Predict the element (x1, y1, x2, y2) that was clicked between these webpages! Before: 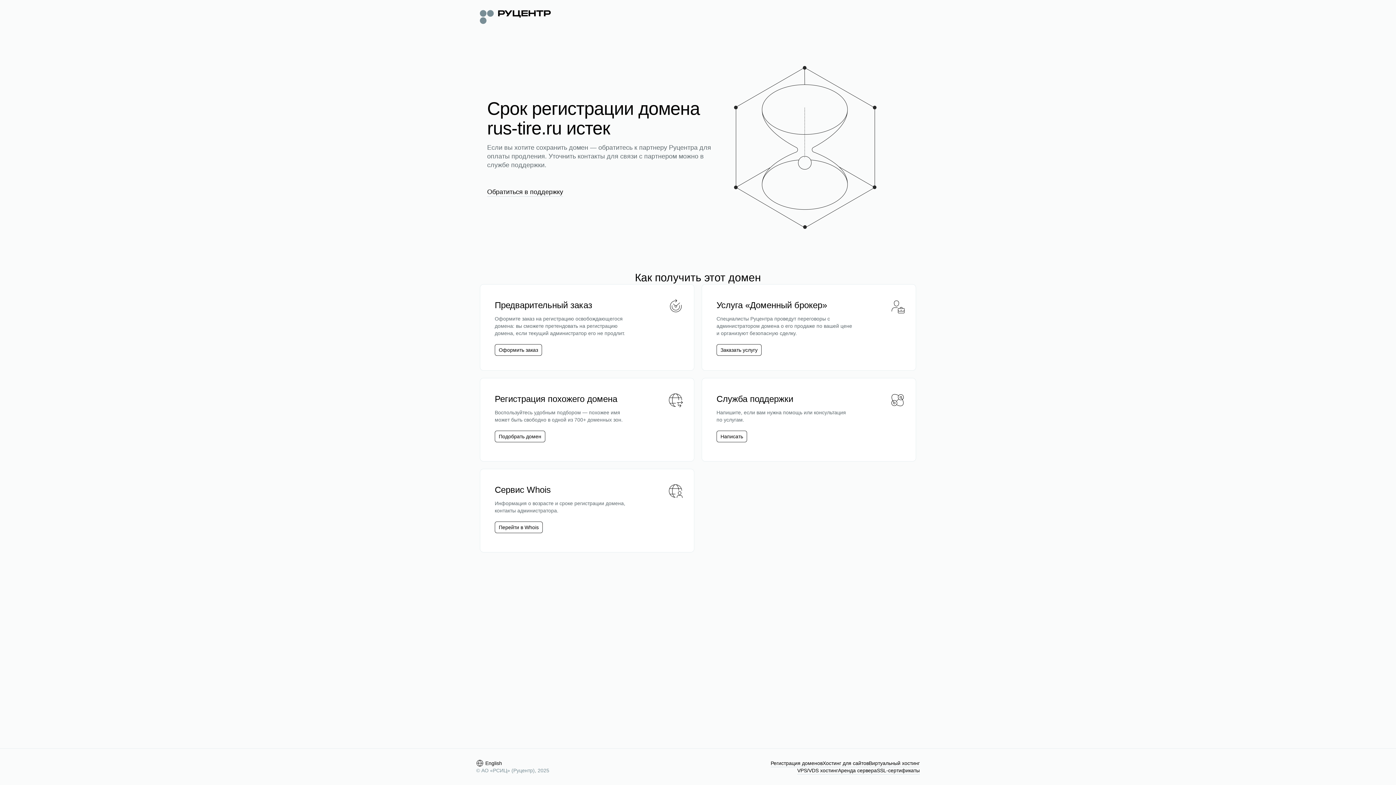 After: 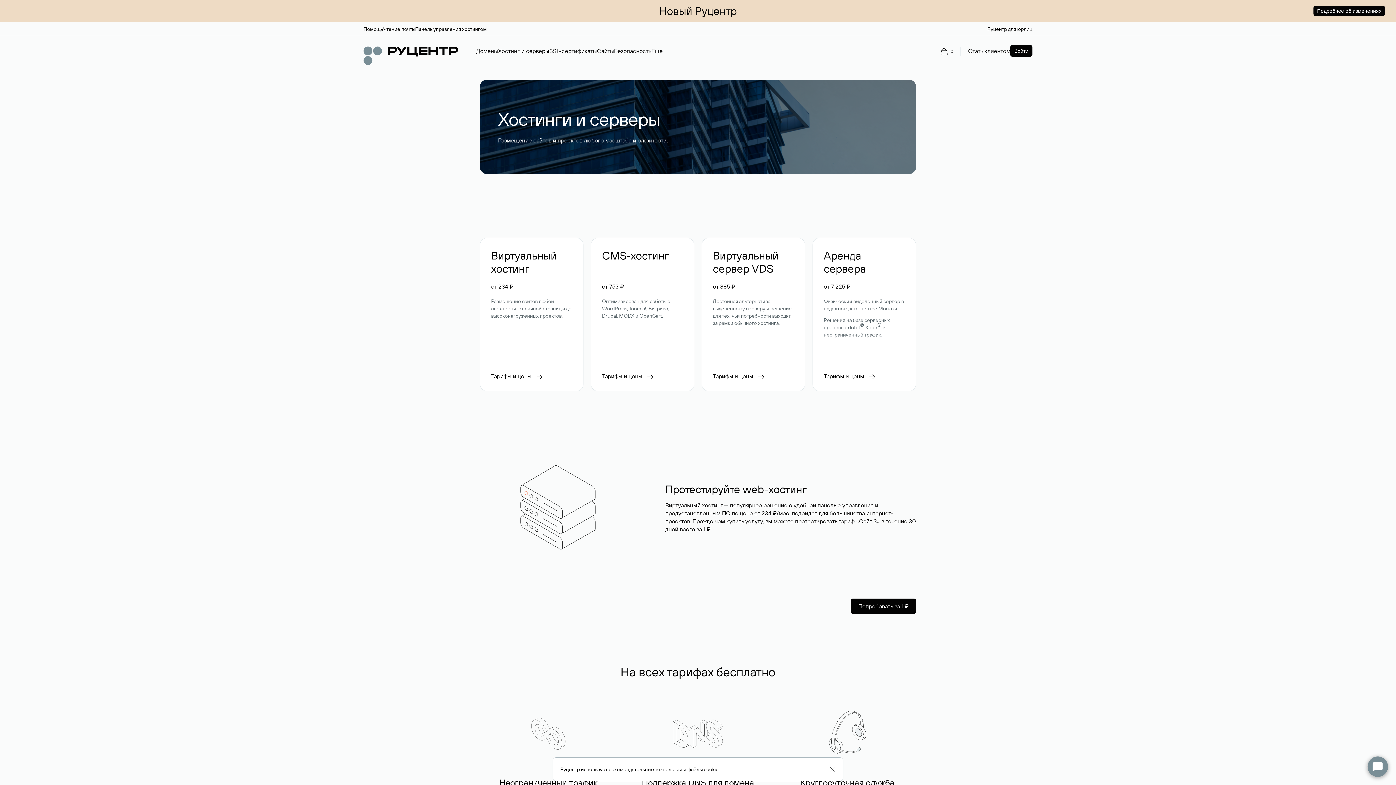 Action: bbox: (822, 760, 869, 767) label: Хостинг для сайтов